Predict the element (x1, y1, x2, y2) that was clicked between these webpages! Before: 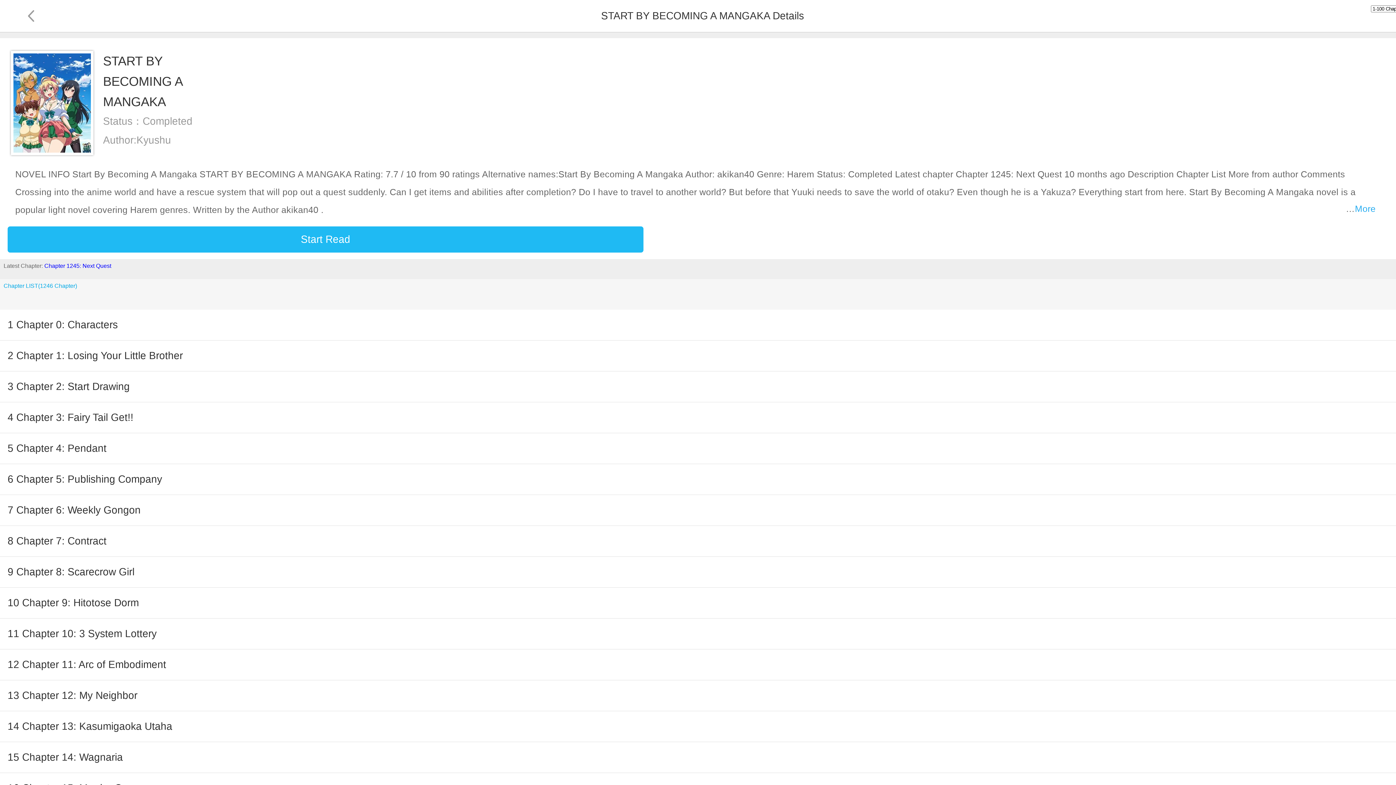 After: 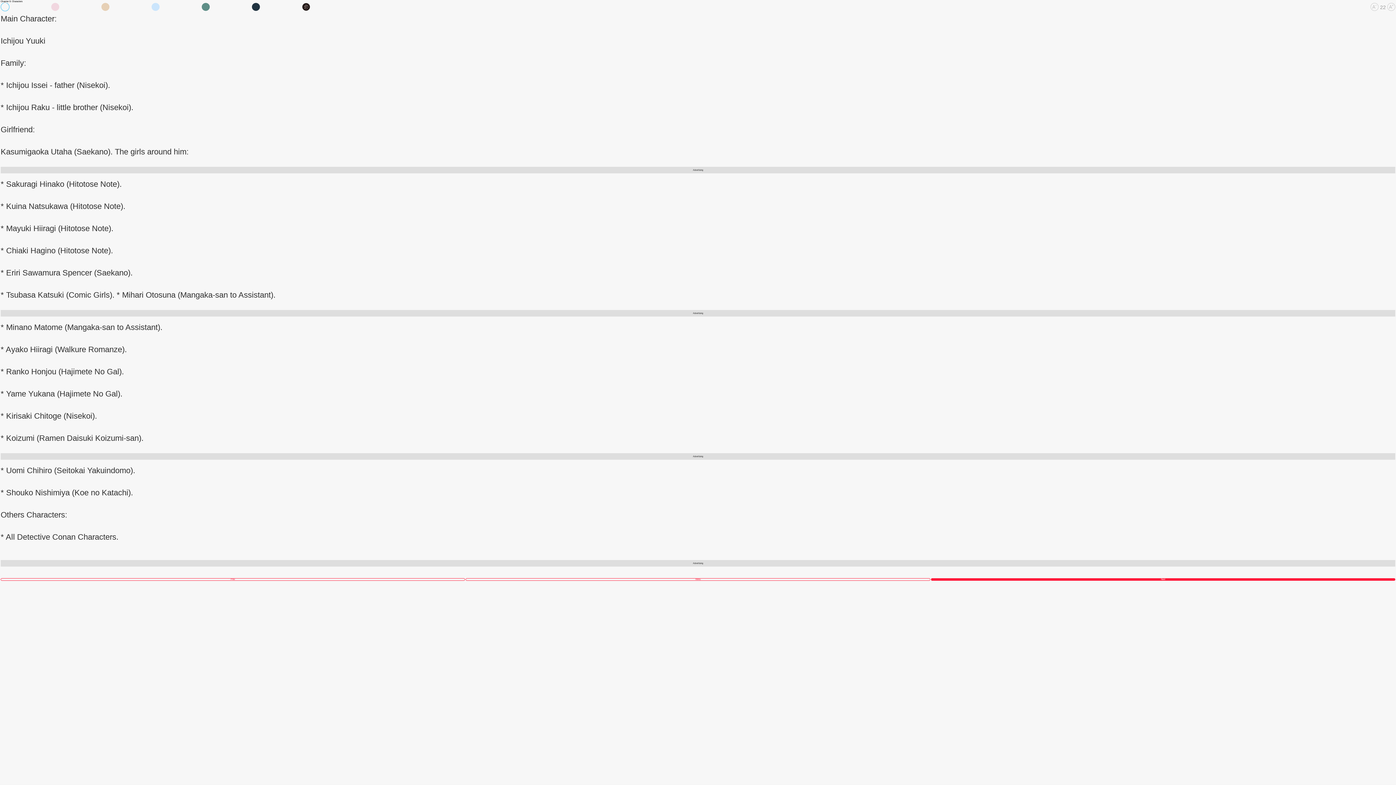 Action: label: 1 Chapter 0: Characters bbox: (7, 309, 1388, 340)